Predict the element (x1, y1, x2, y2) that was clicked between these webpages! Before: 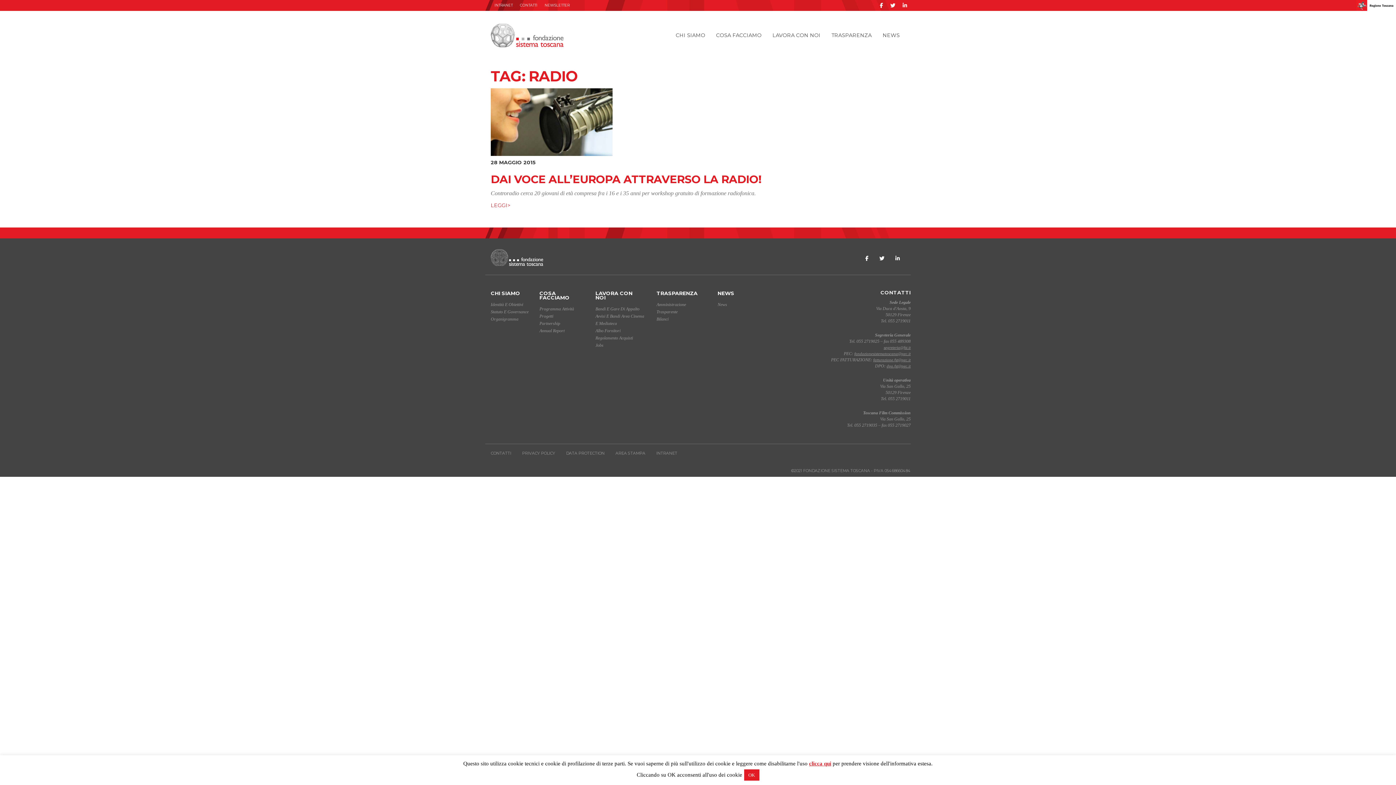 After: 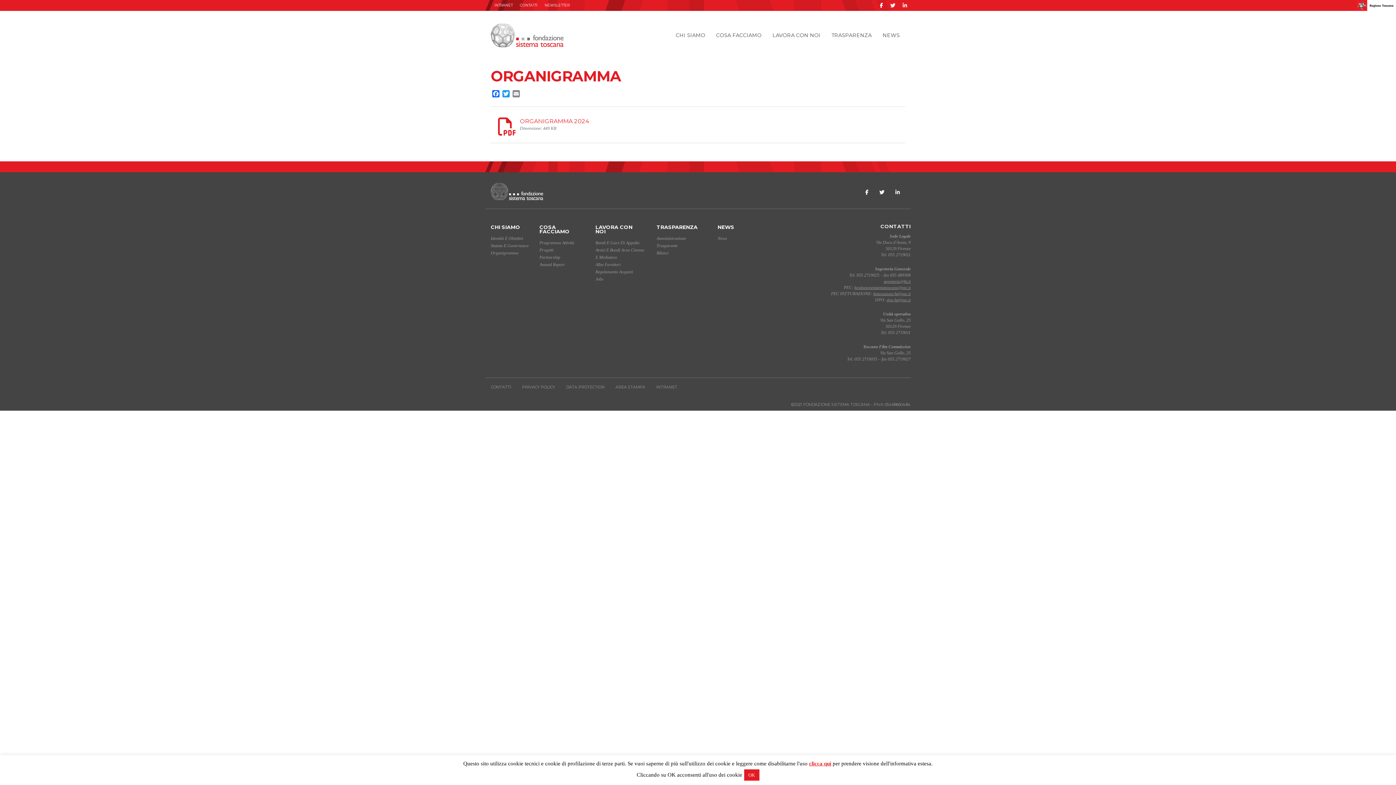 Action: label: Organigramma bbox: (490, 316, 518, 321)